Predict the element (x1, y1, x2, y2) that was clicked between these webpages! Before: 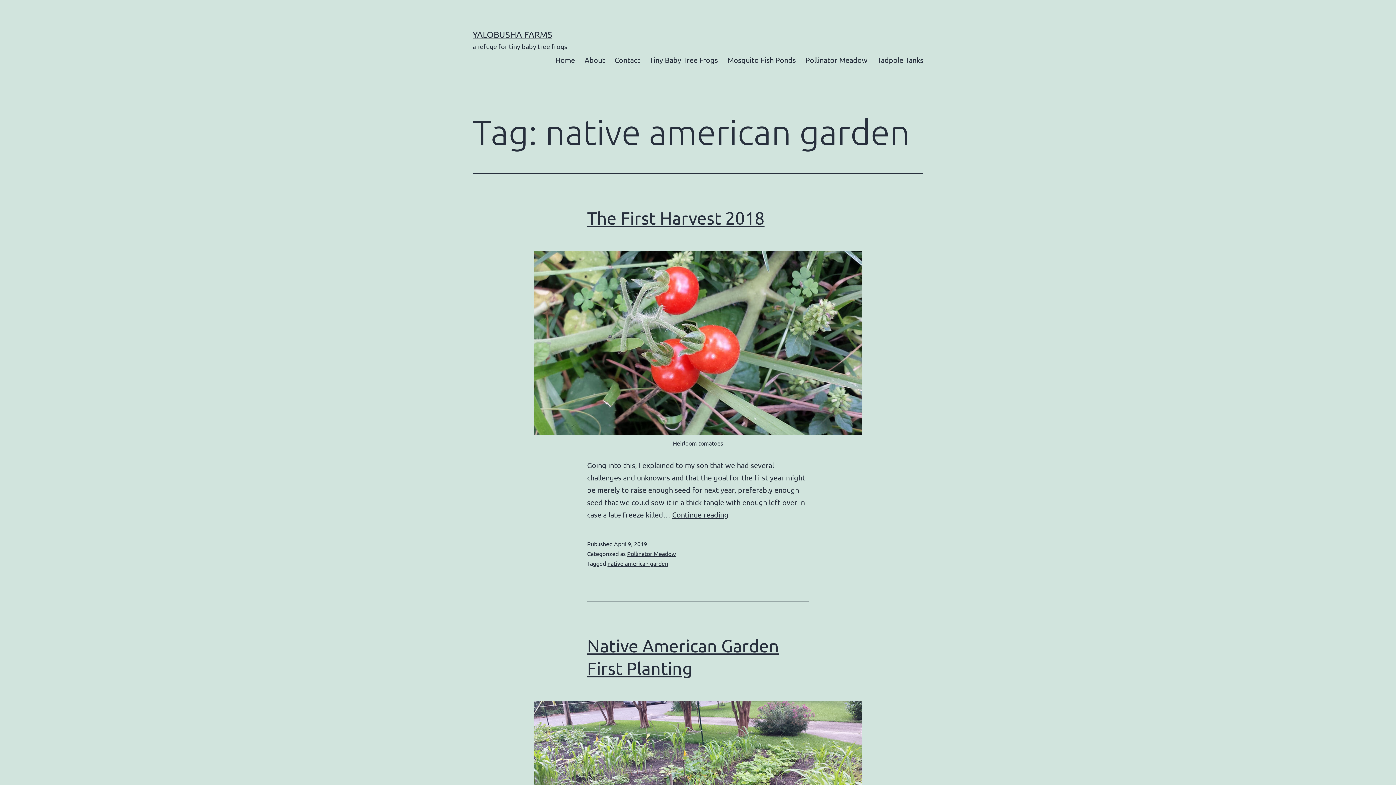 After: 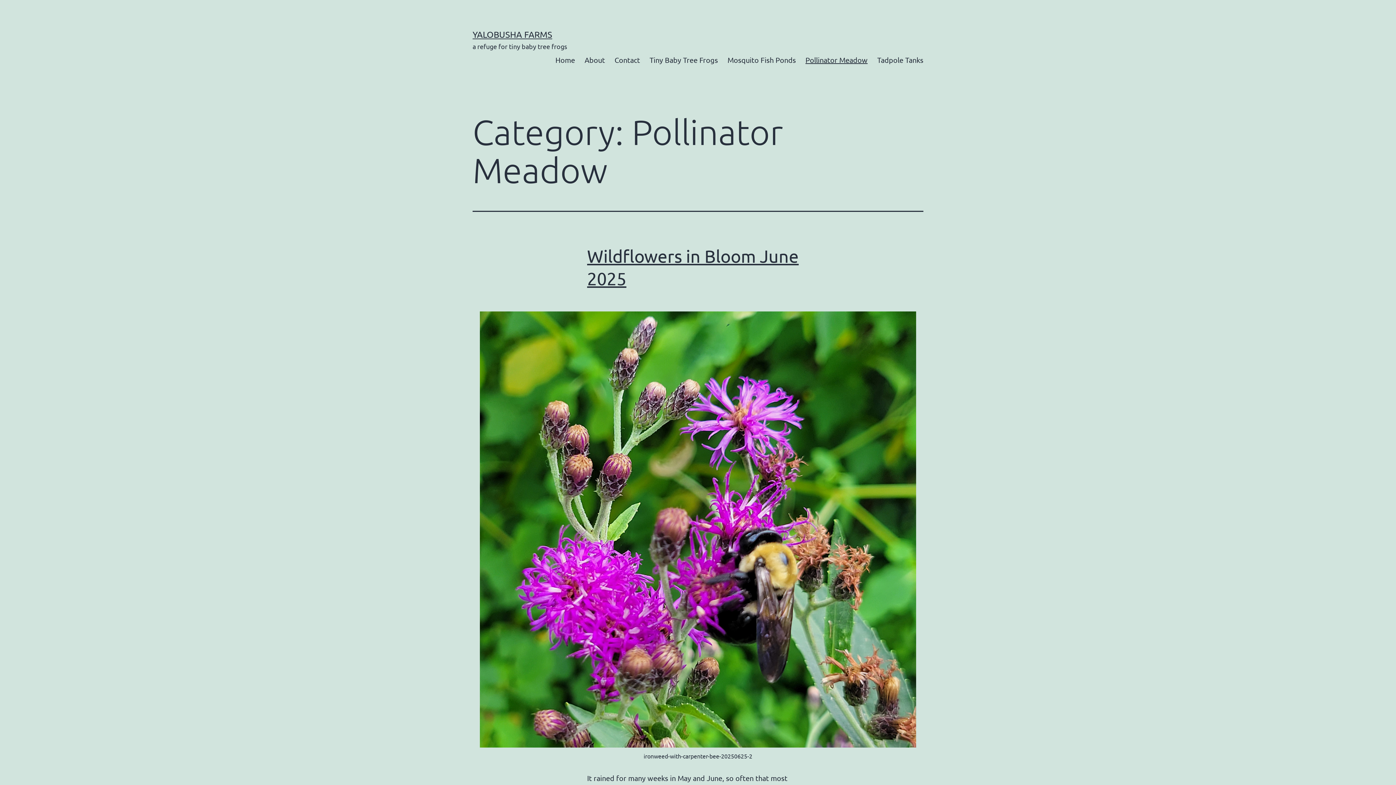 Action: label: Pollinator Meadow bbox: (800, 50, 872, 68)